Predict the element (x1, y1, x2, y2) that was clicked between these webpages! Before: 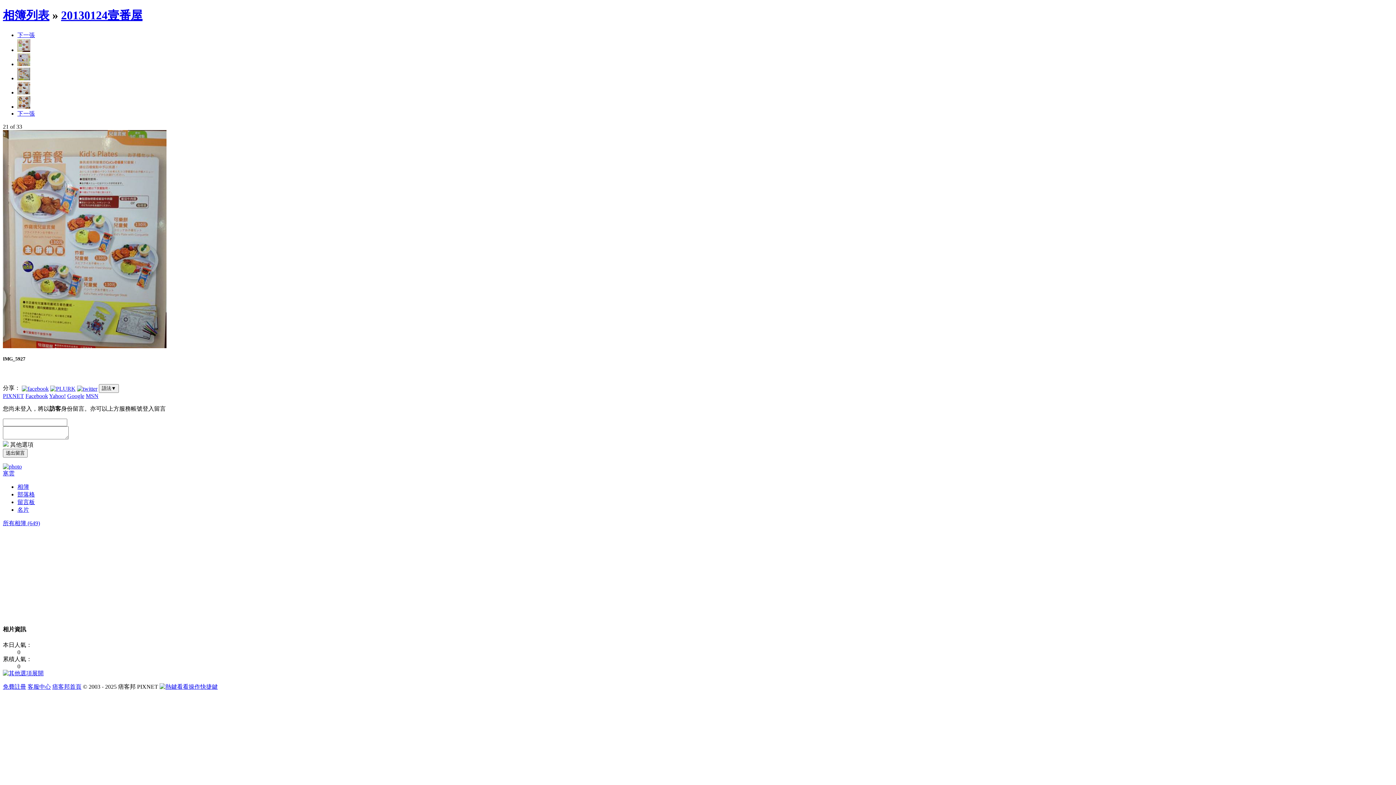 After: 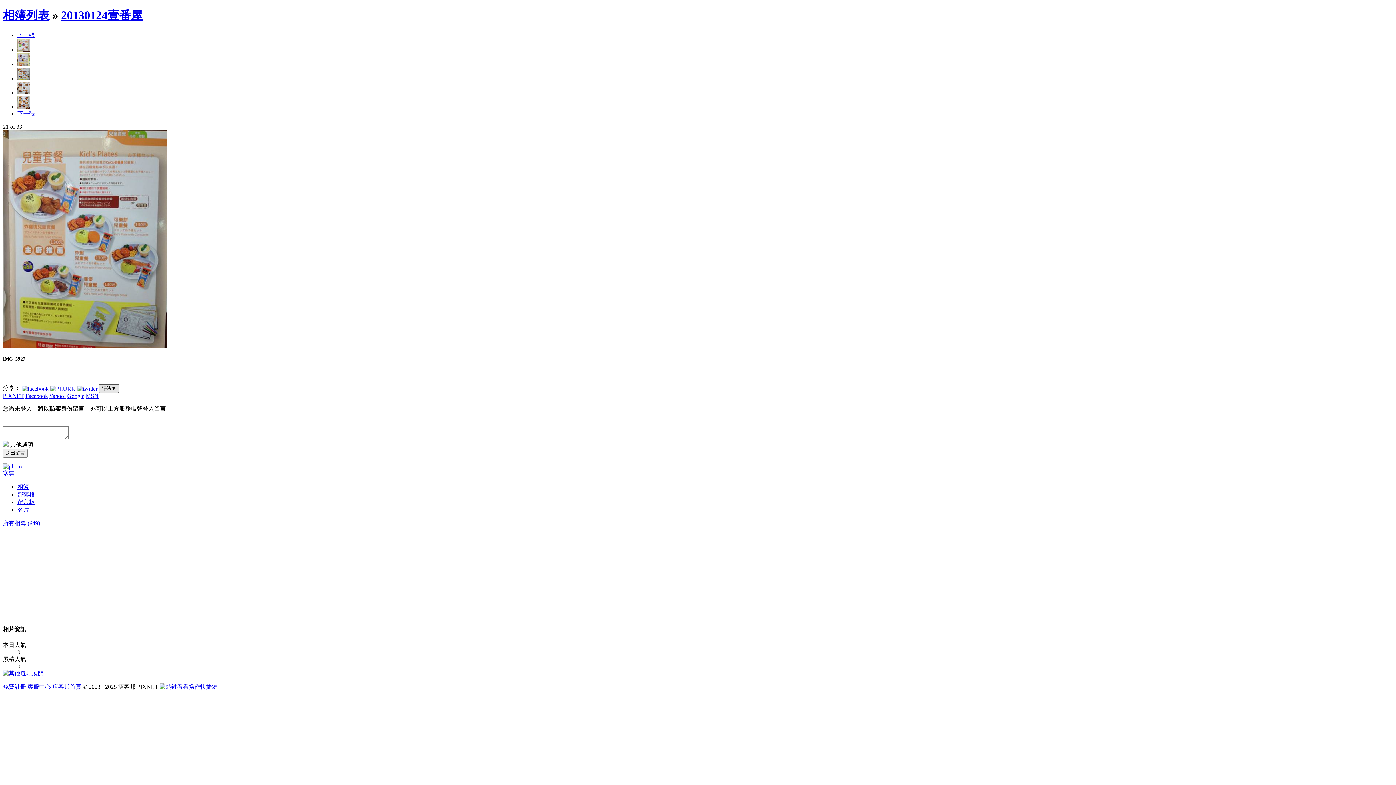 Action: label: 語法▼ bbox: (98, 384, 118, 393)